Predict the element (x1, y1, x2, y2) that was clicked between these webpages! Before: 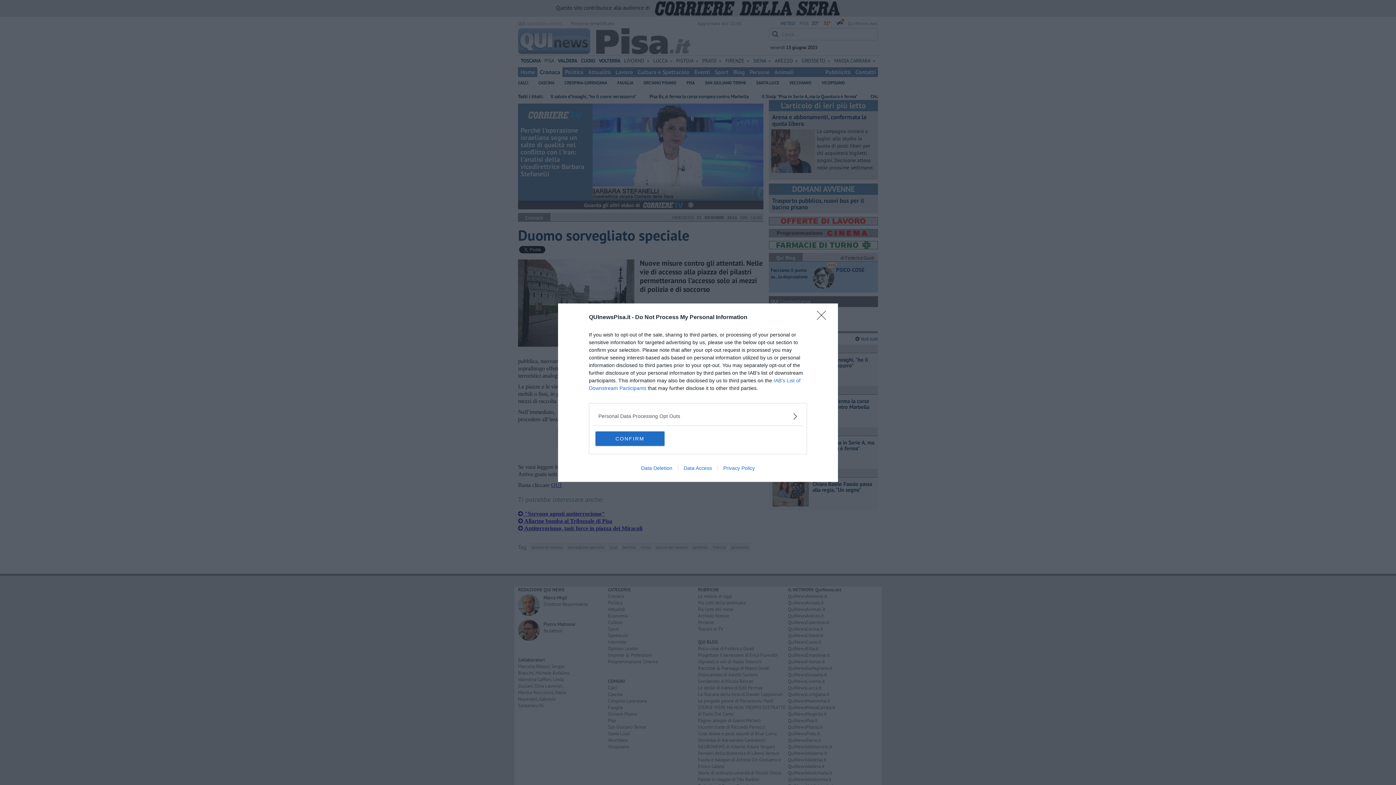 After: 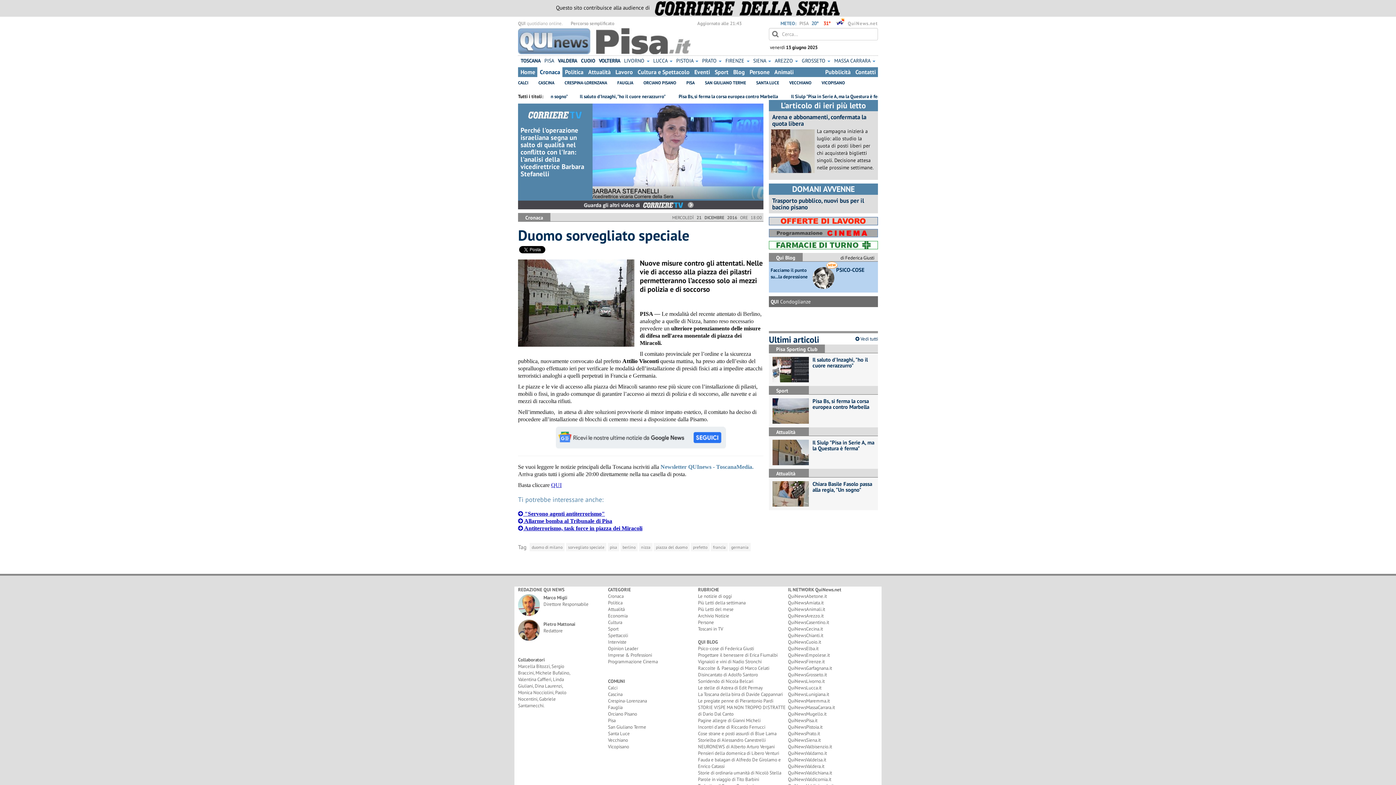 Action: bbox: (817, 310, 830, 324) label: Close